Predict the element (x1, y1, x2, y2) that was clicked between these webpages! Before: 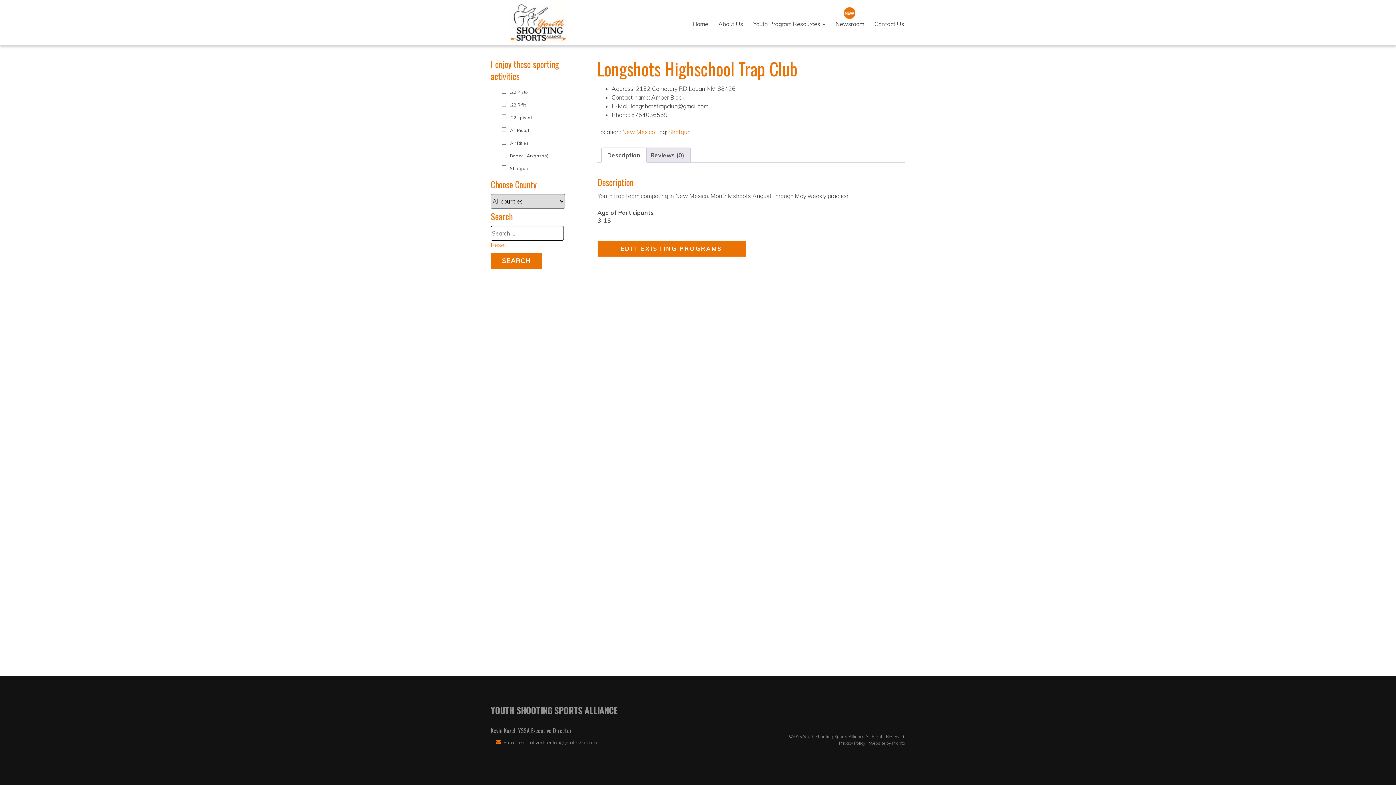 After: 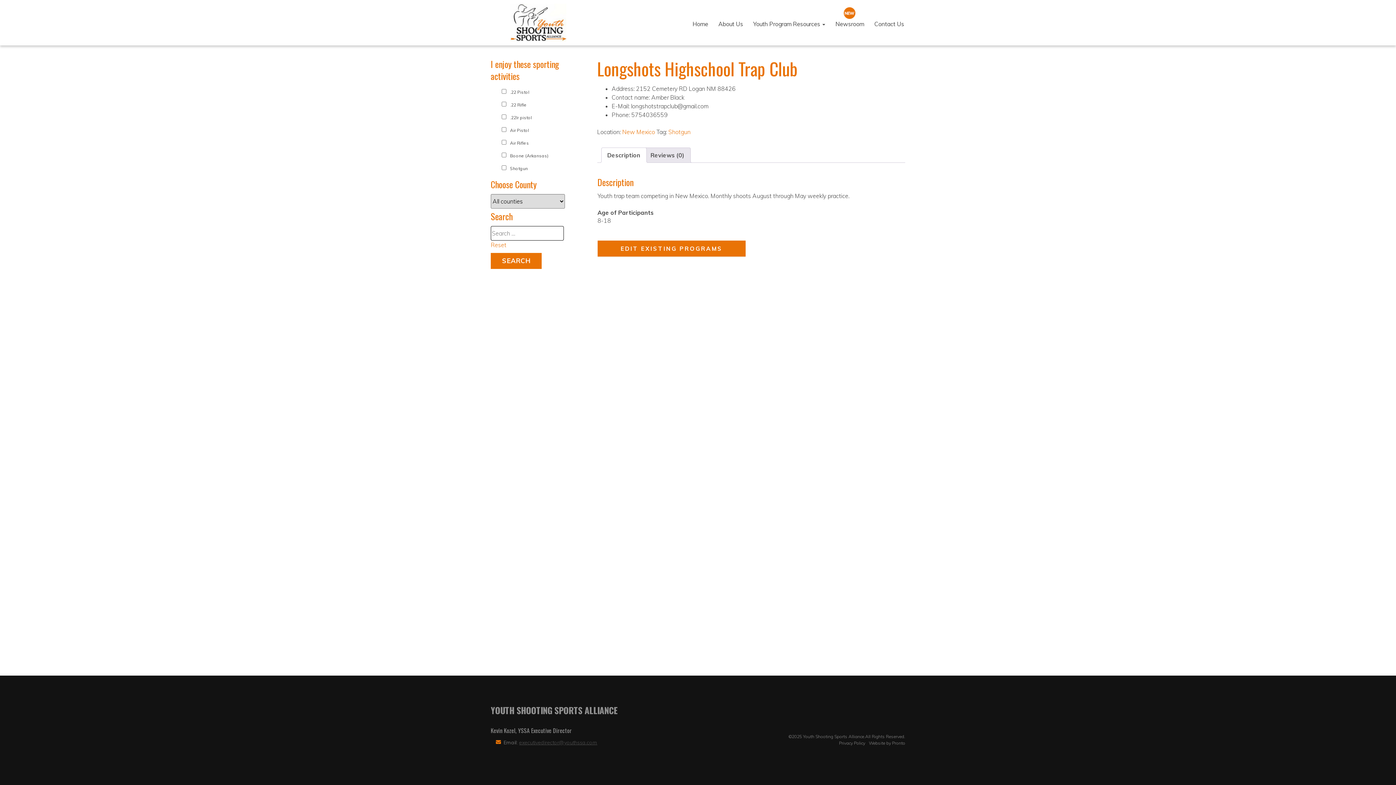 Action: bbox: (519, 739, 597, 746) label: executivedirector@youthssa.com